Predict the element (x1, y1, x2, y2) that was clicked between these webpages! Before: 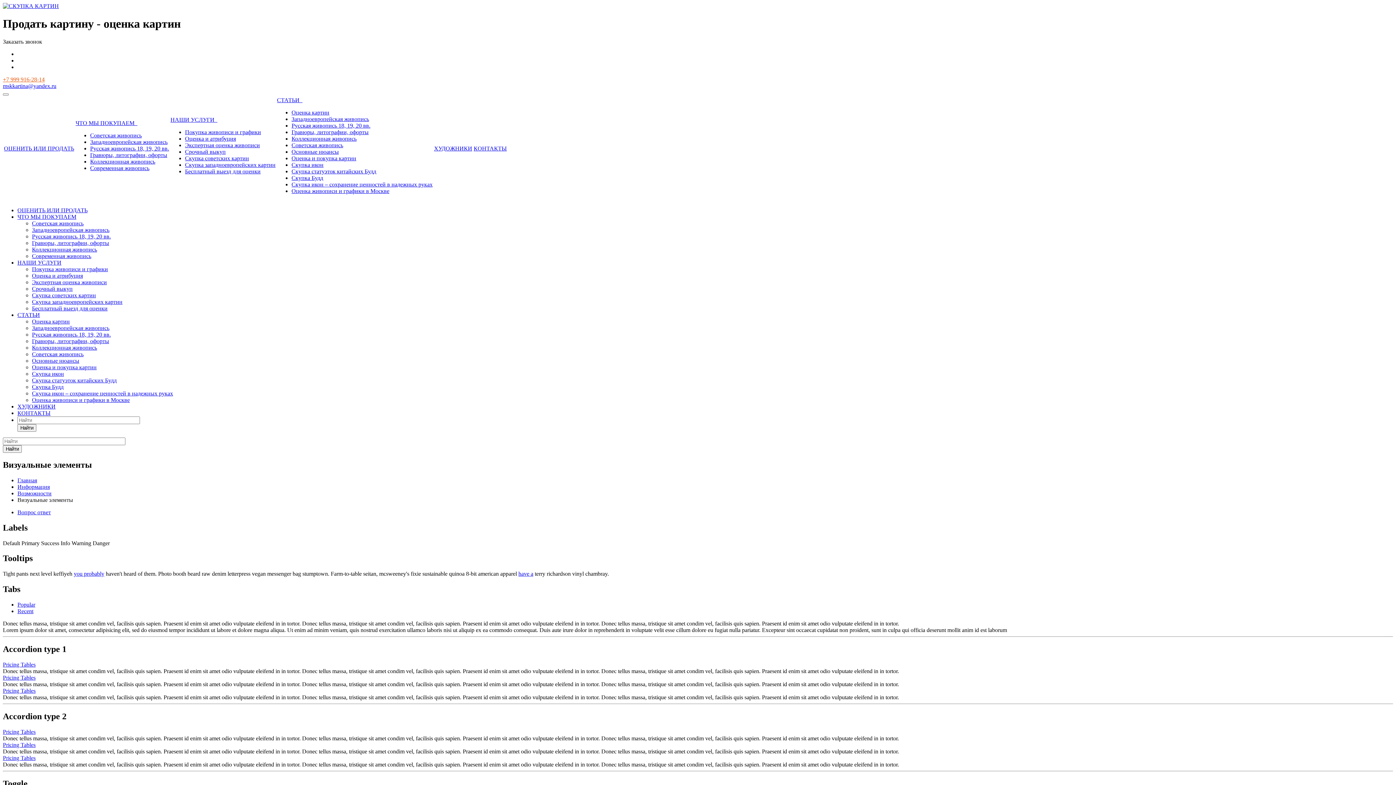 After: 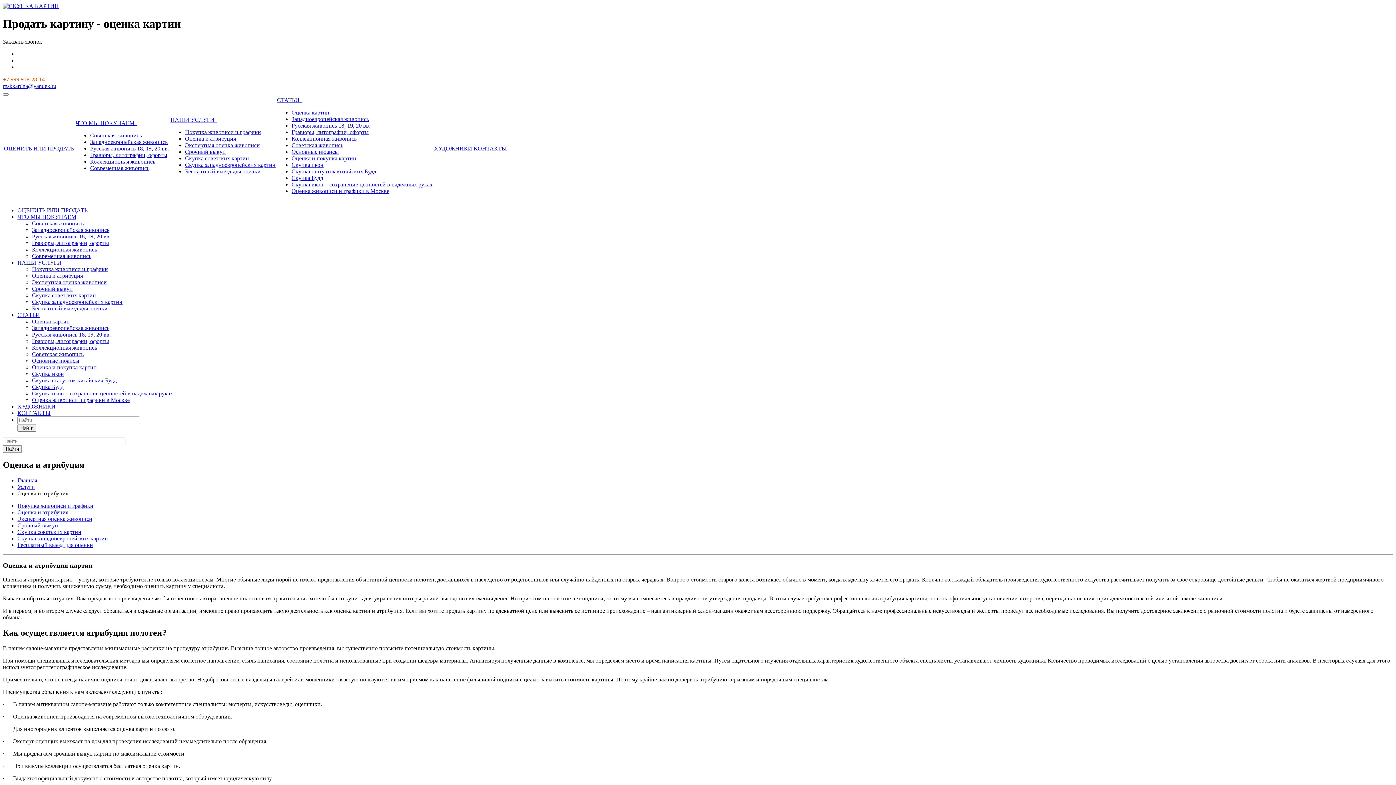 Action: label: Оценка и атрибуция bbox: (32, 272, 82, 278)